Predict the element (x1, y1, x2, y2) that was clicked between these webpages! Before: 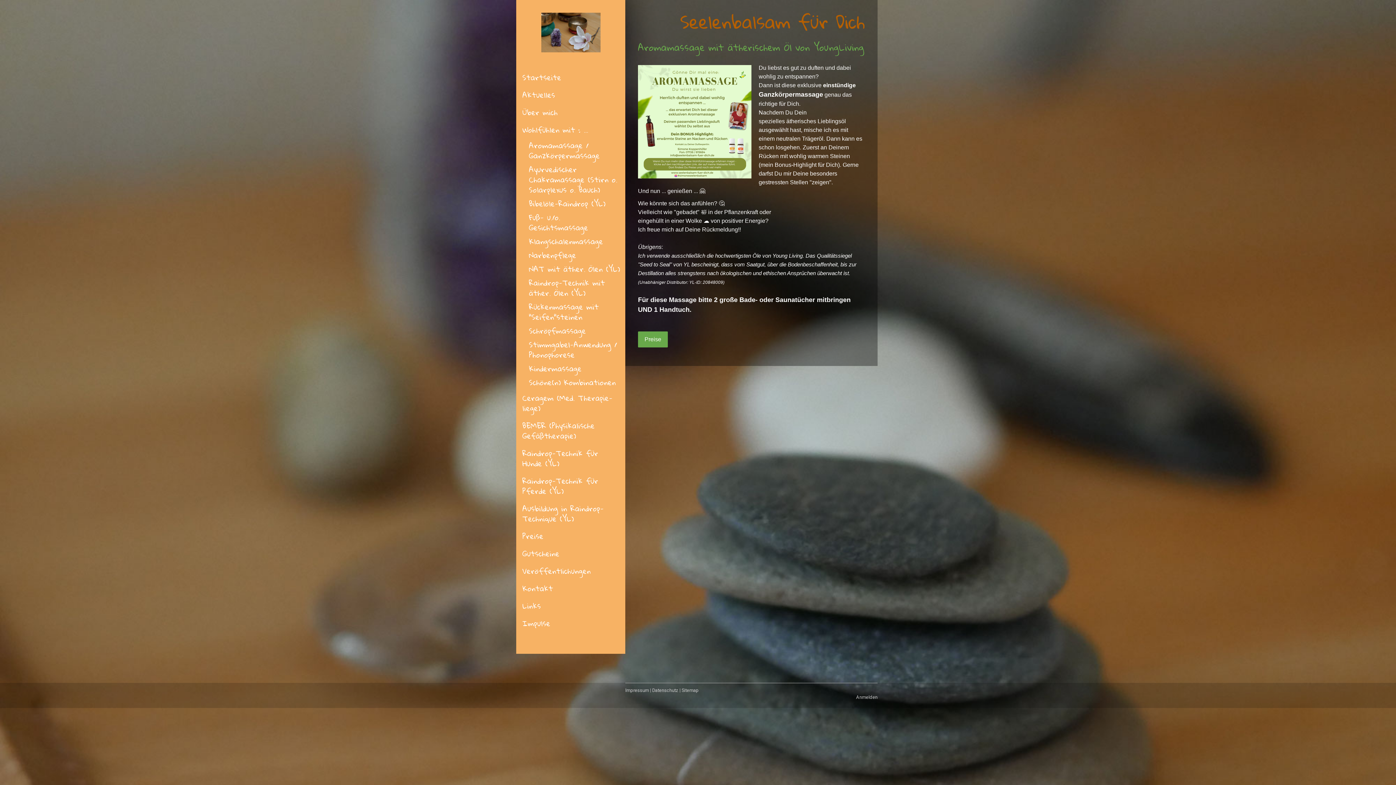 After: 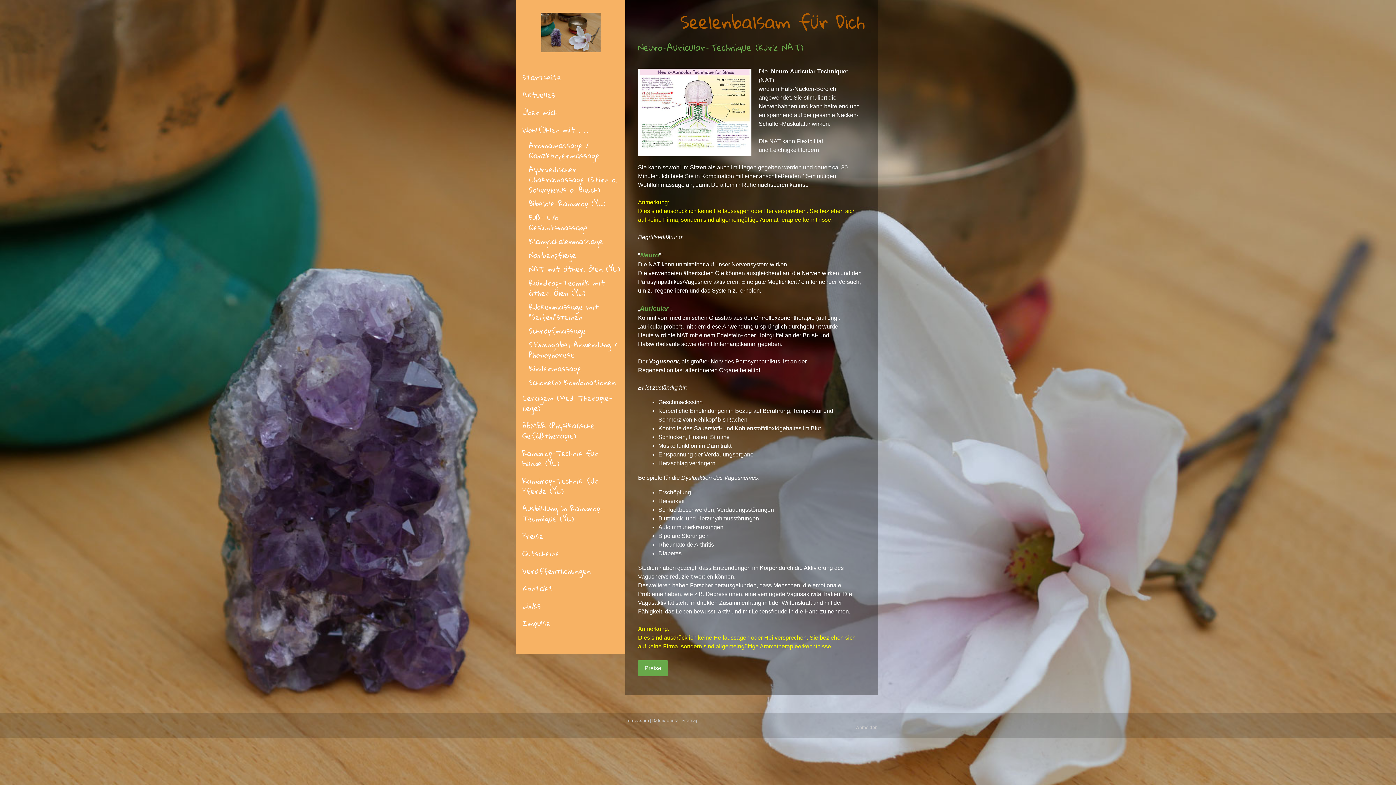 Action: label: NAT mit äther. Ölen (YL) bbox: (516, 262, 625, 276)